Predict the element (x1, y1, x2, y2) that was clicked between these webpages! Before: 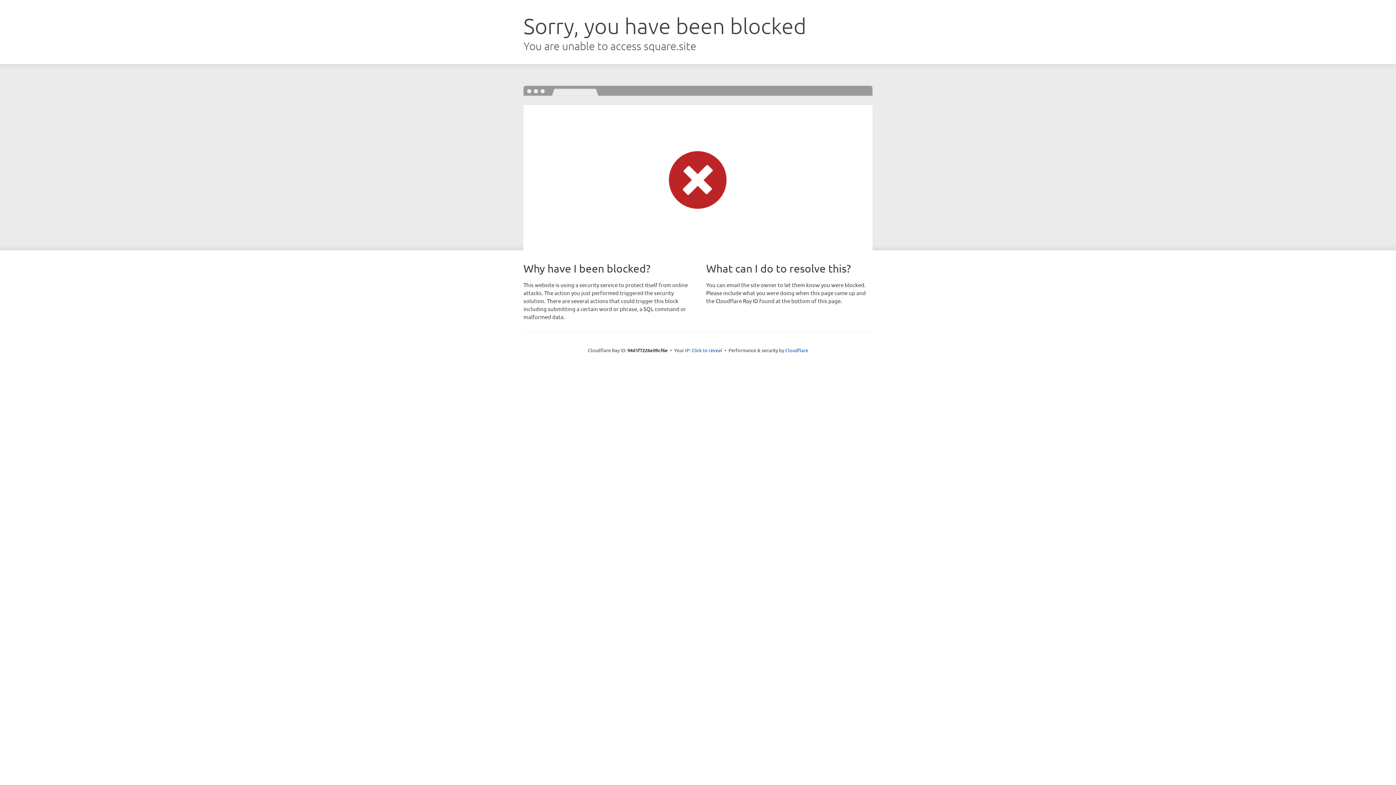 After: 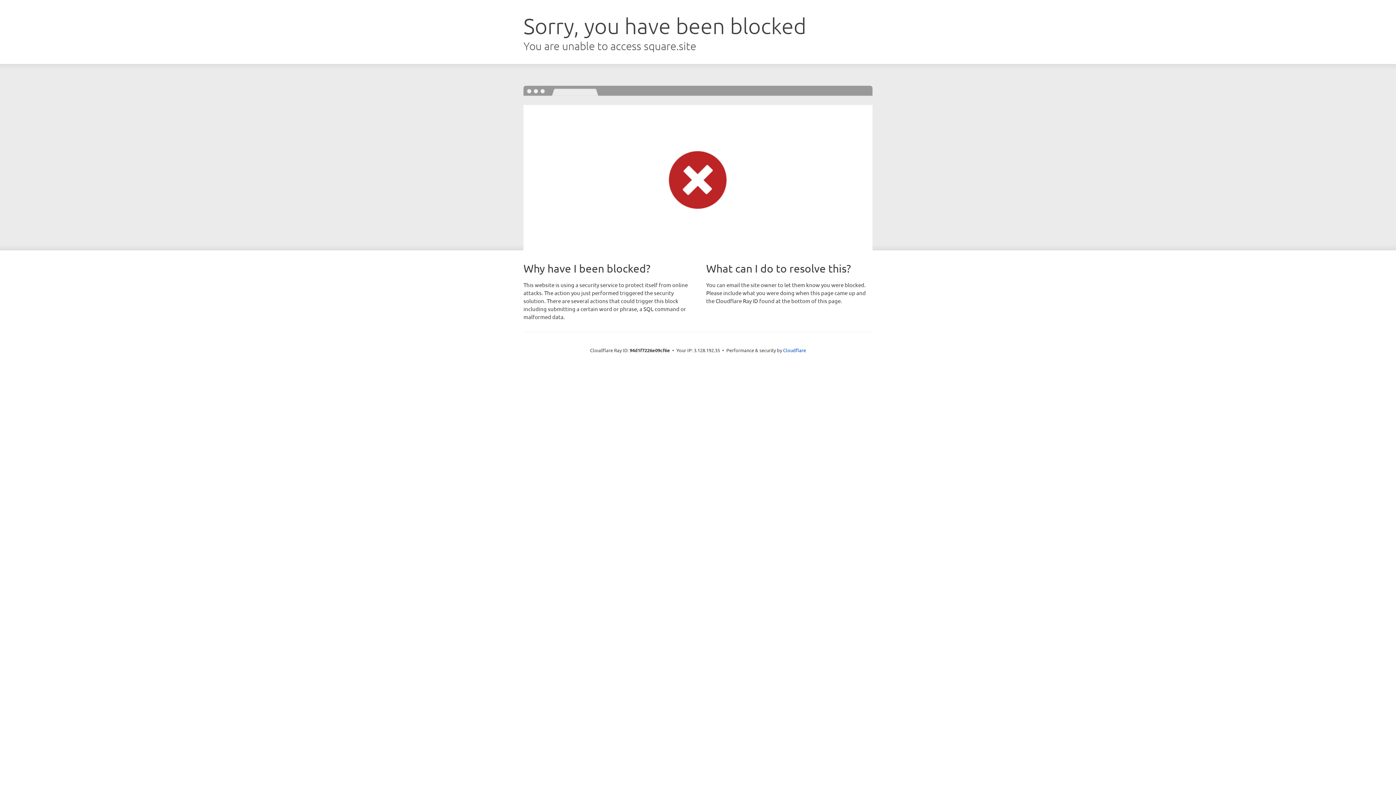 Action: bbox: (691, 346, 722, 353) label: Click to reveal